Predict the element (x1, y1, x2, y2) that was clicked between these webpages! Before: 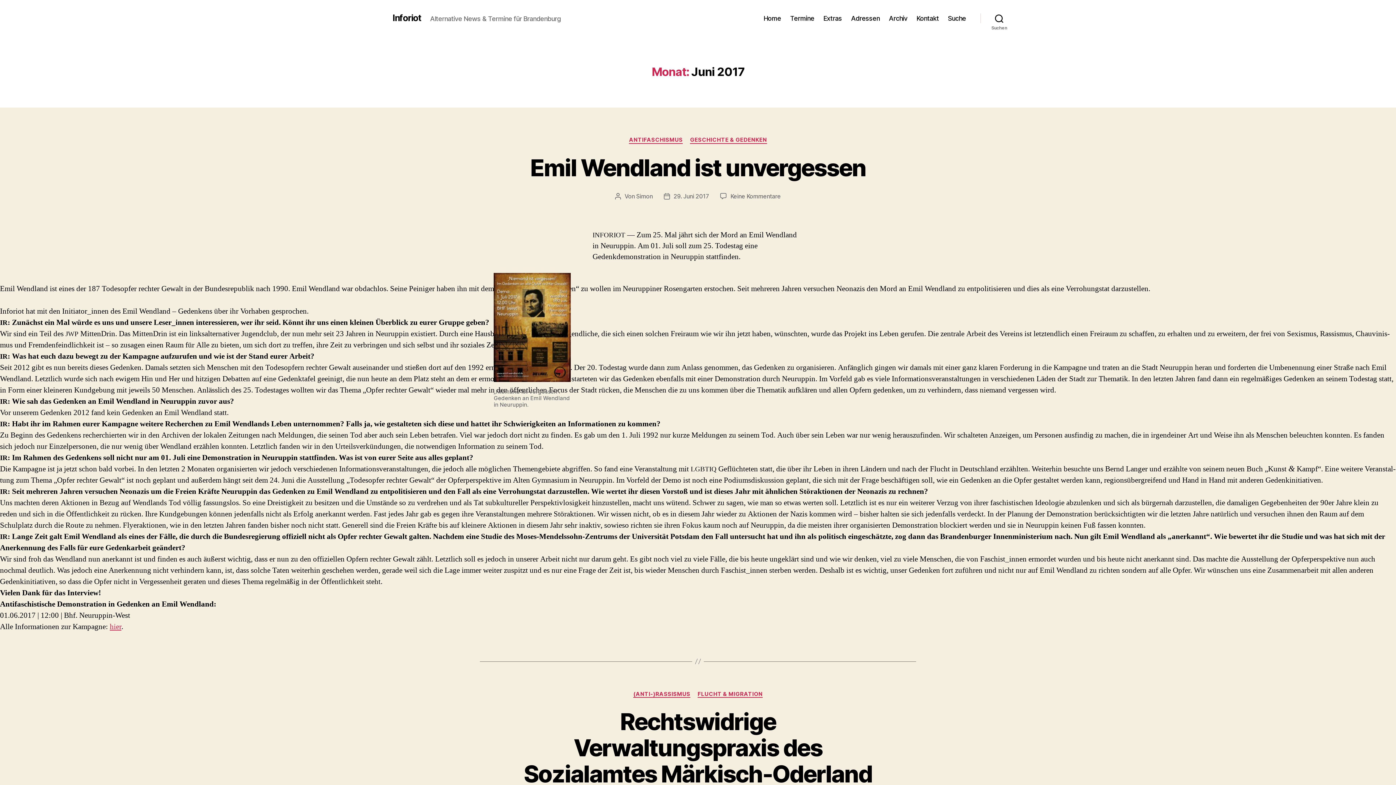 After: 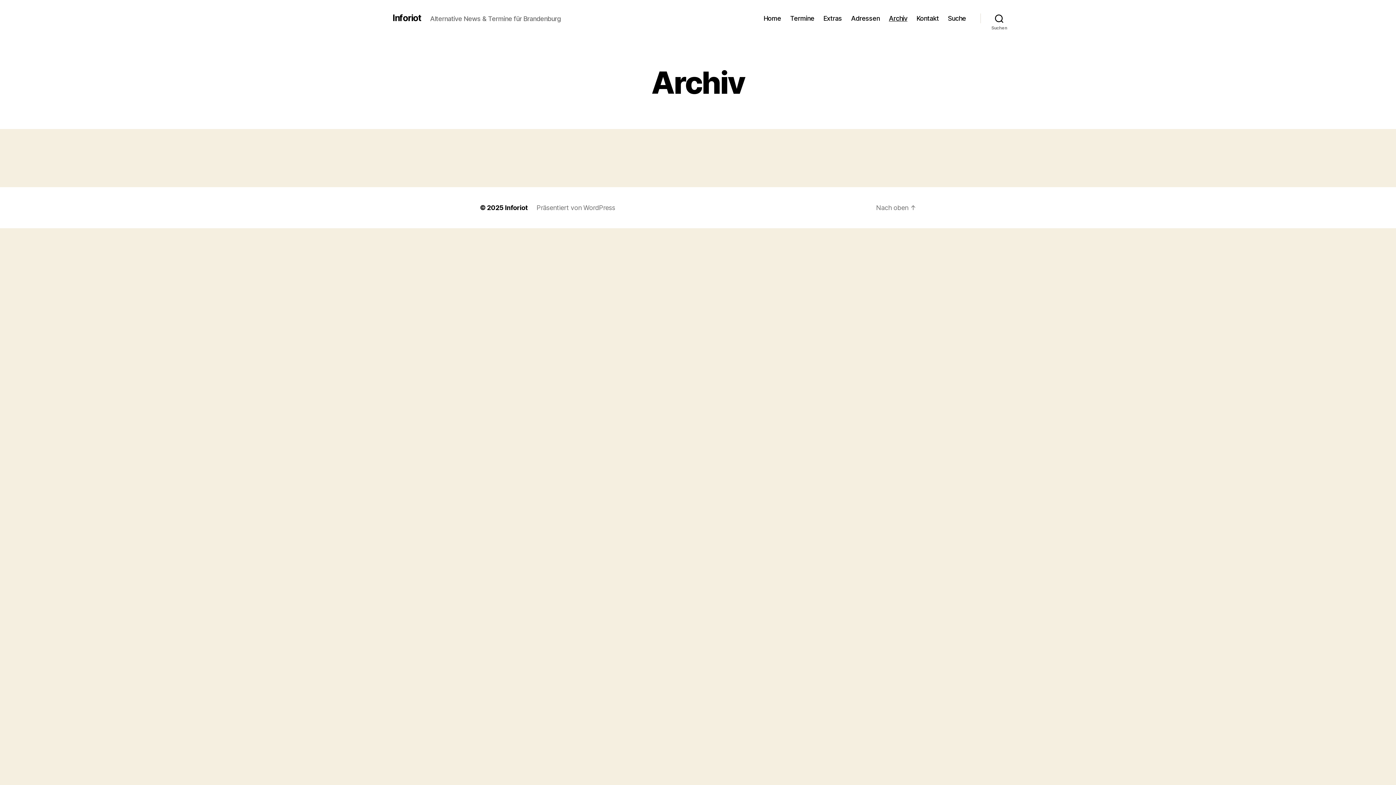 Action: bbox: (889, 14, 907, 22) label: Archiv